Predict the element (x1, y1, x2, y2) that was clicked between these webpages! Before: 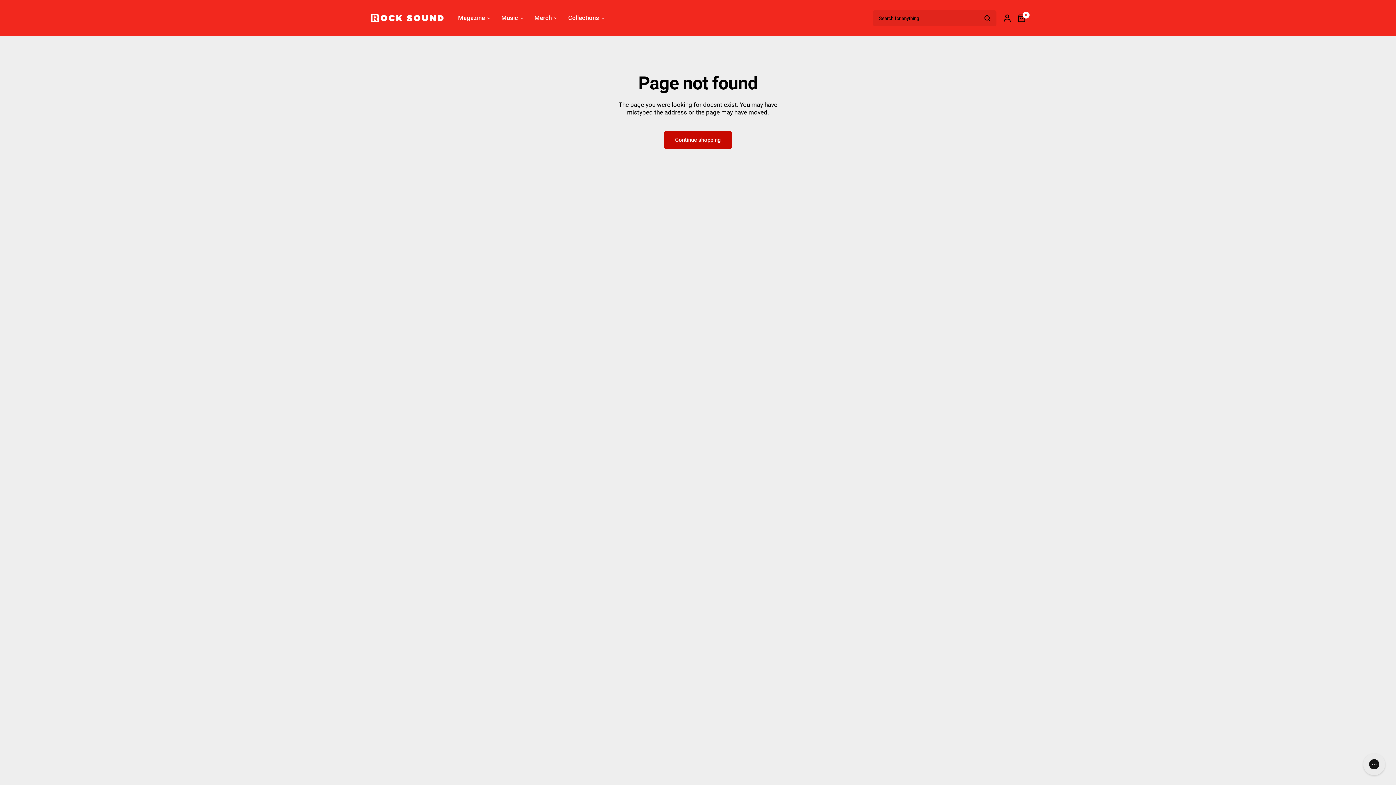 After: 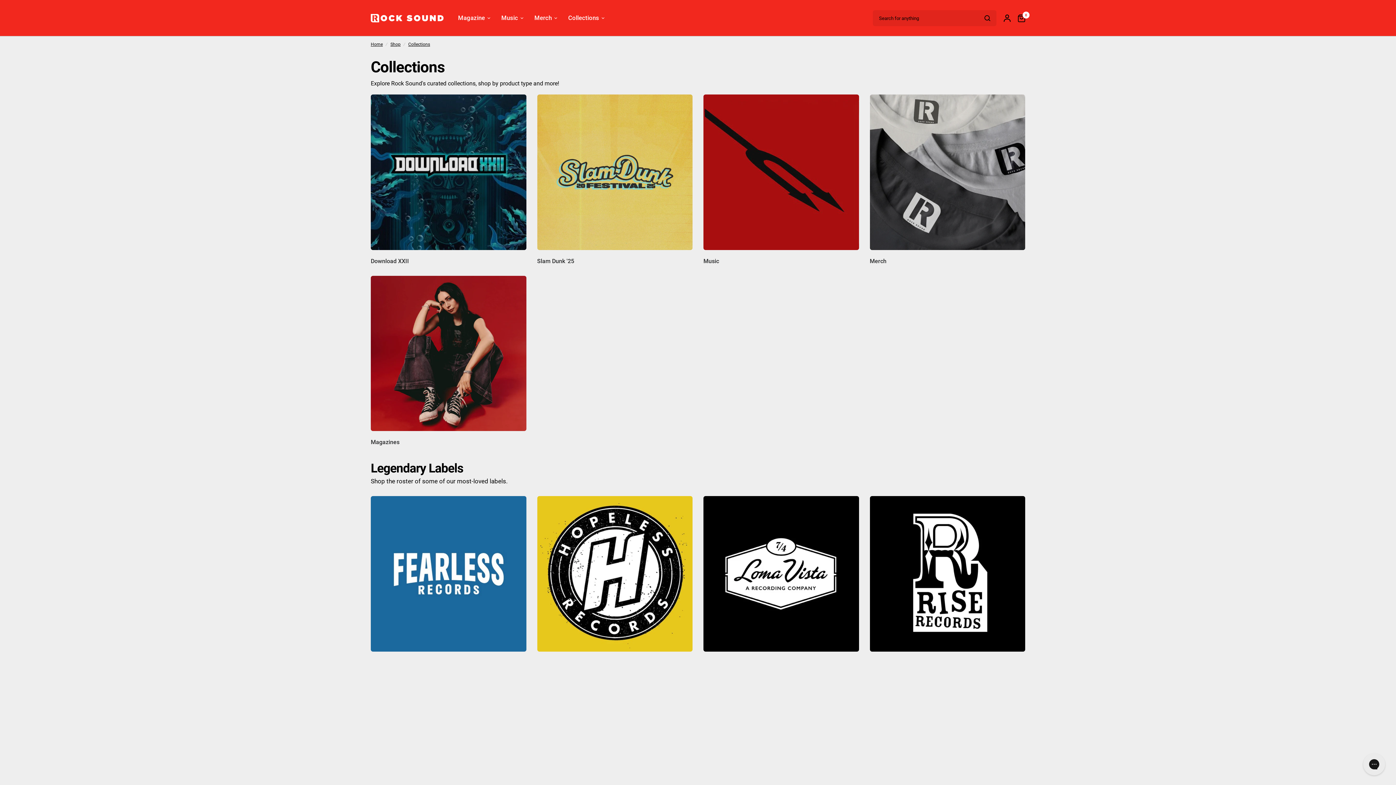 Action: bbox: (568, 13, 604, 22) label: Collections